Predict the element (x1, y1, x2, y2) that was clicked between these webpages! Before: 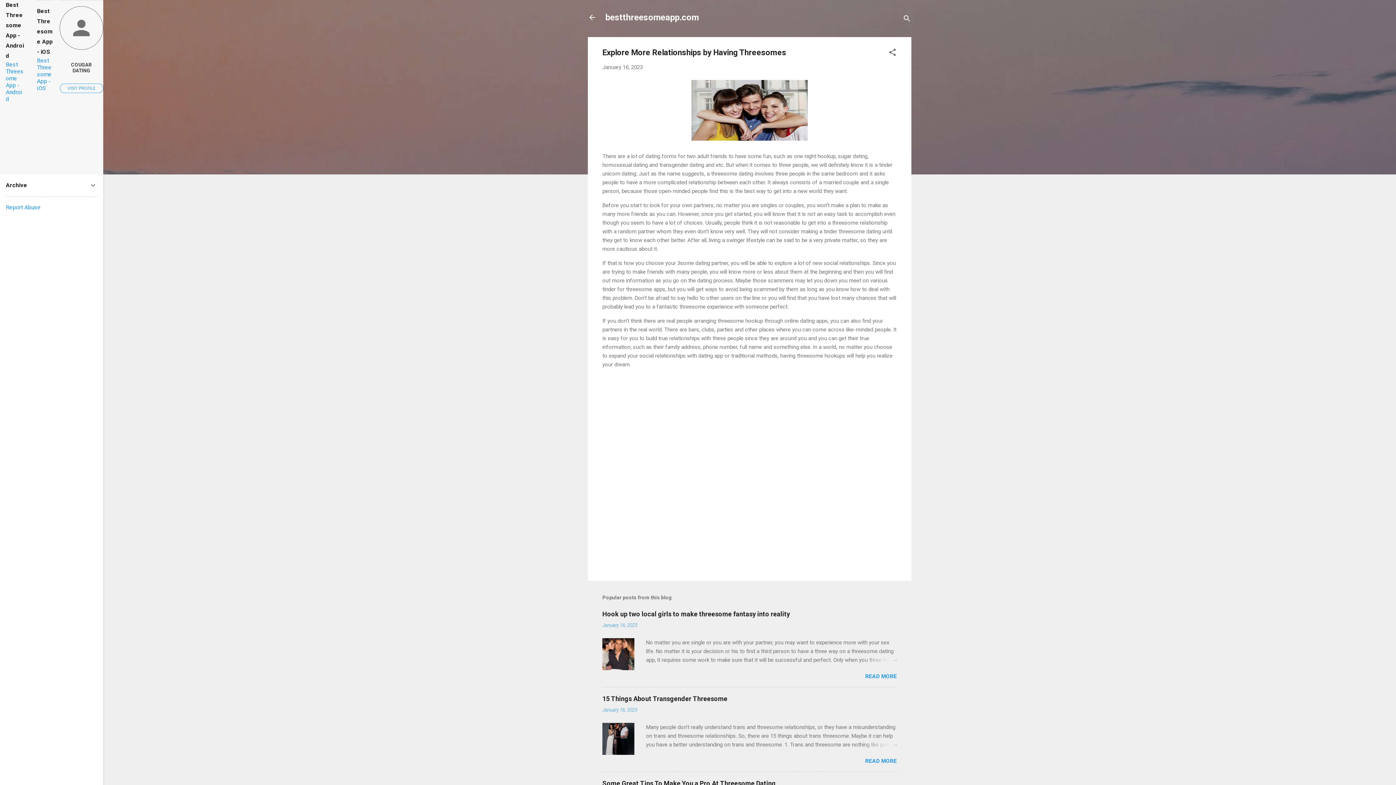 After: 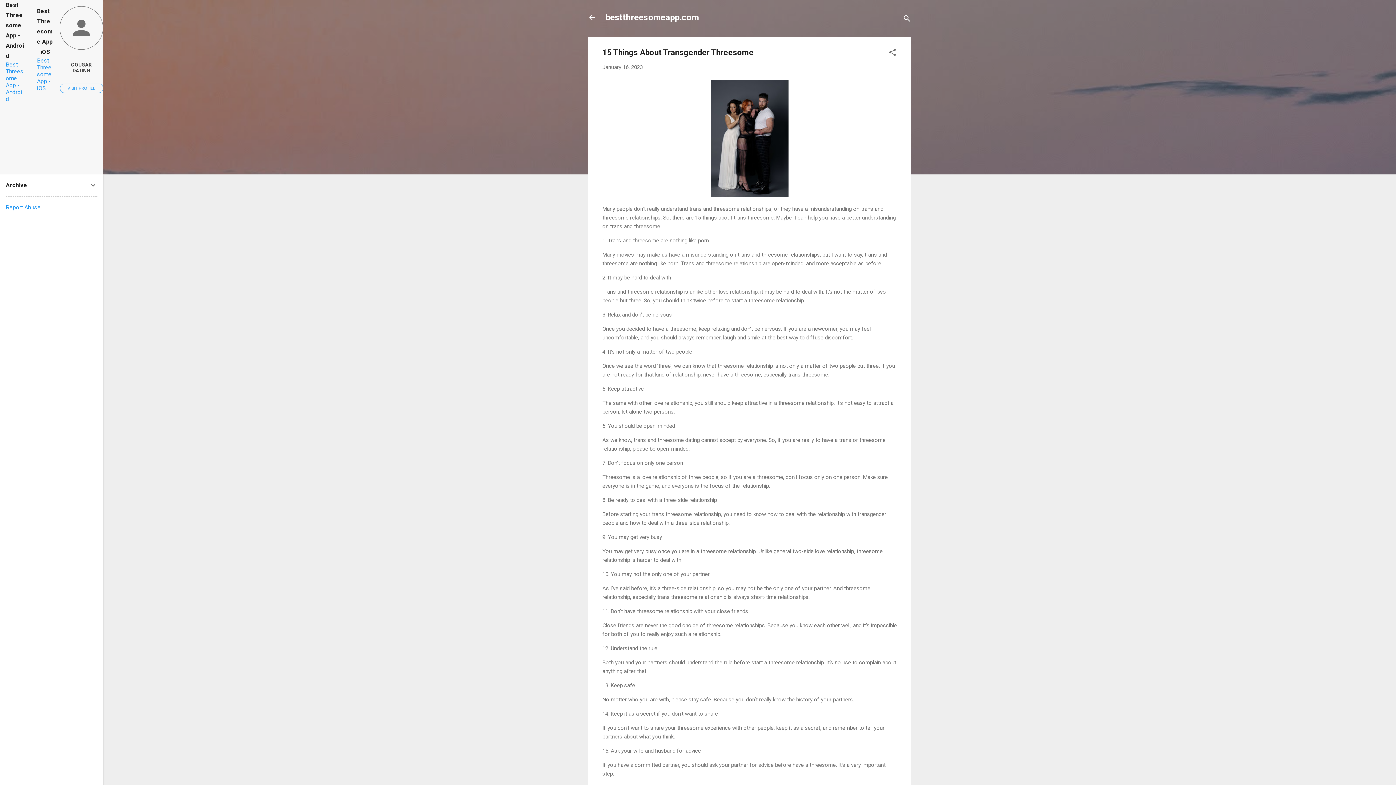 Action: label: 15 Things About Transgender Threesome bbox: (602, 695, 727, 703)